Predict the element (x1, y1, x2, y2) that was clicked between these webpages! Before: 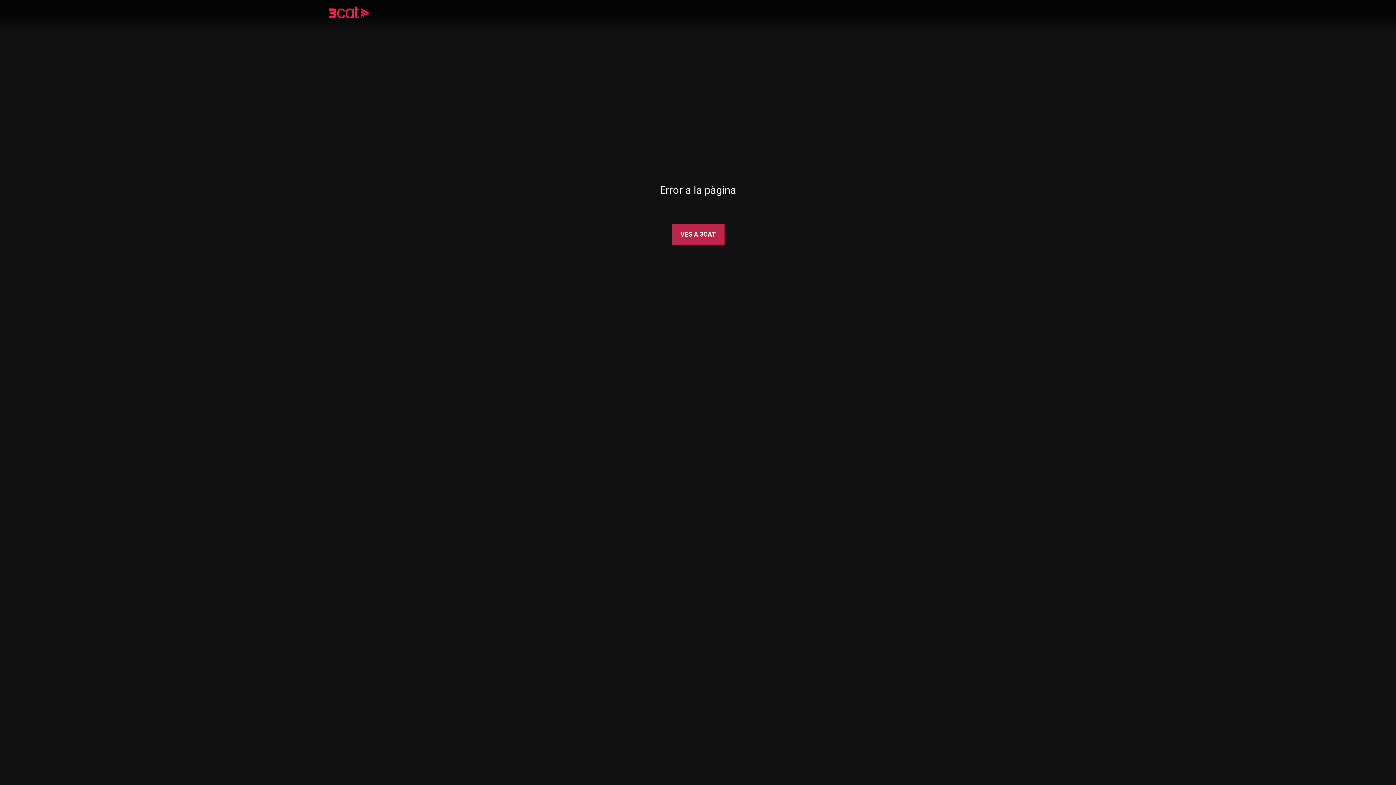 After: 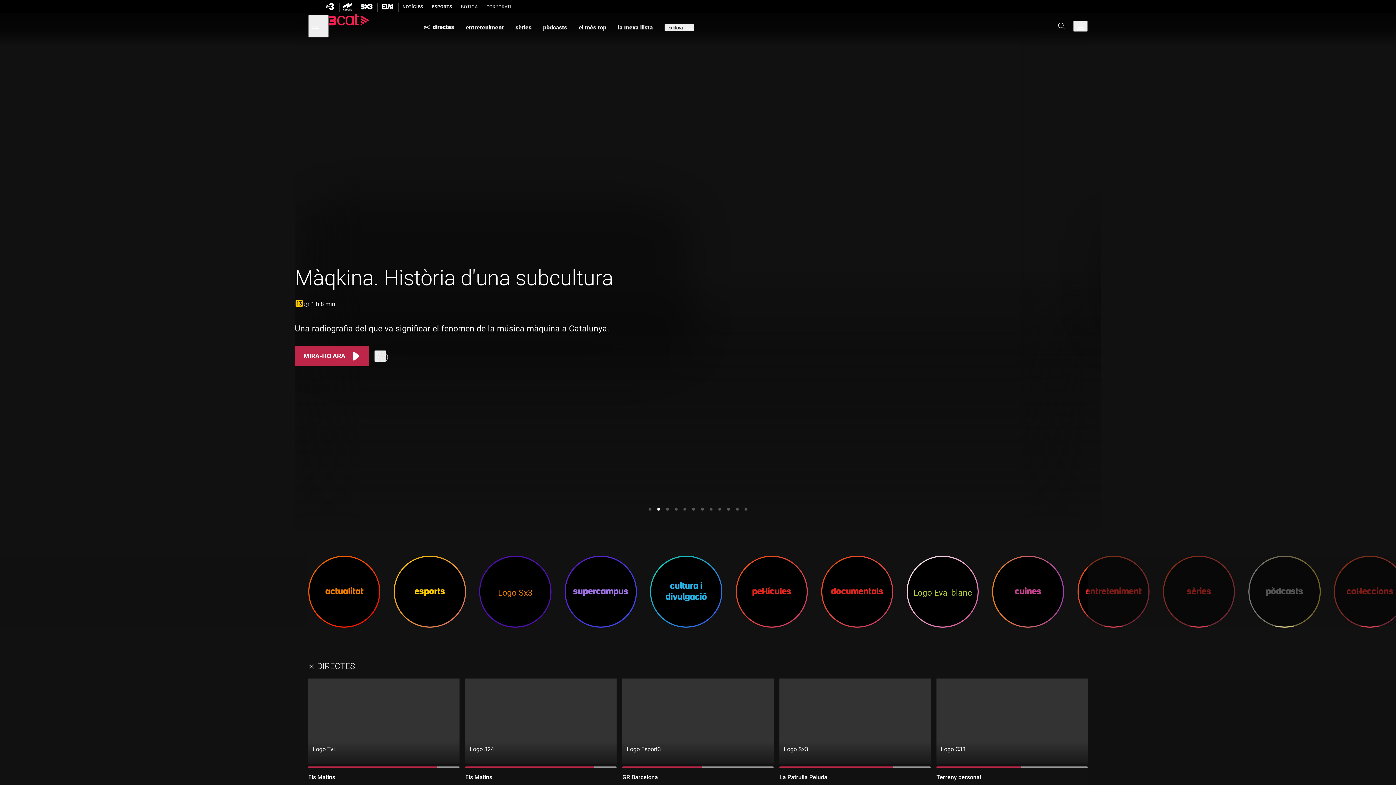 Action: bbox: (328, 8, 390, 18)